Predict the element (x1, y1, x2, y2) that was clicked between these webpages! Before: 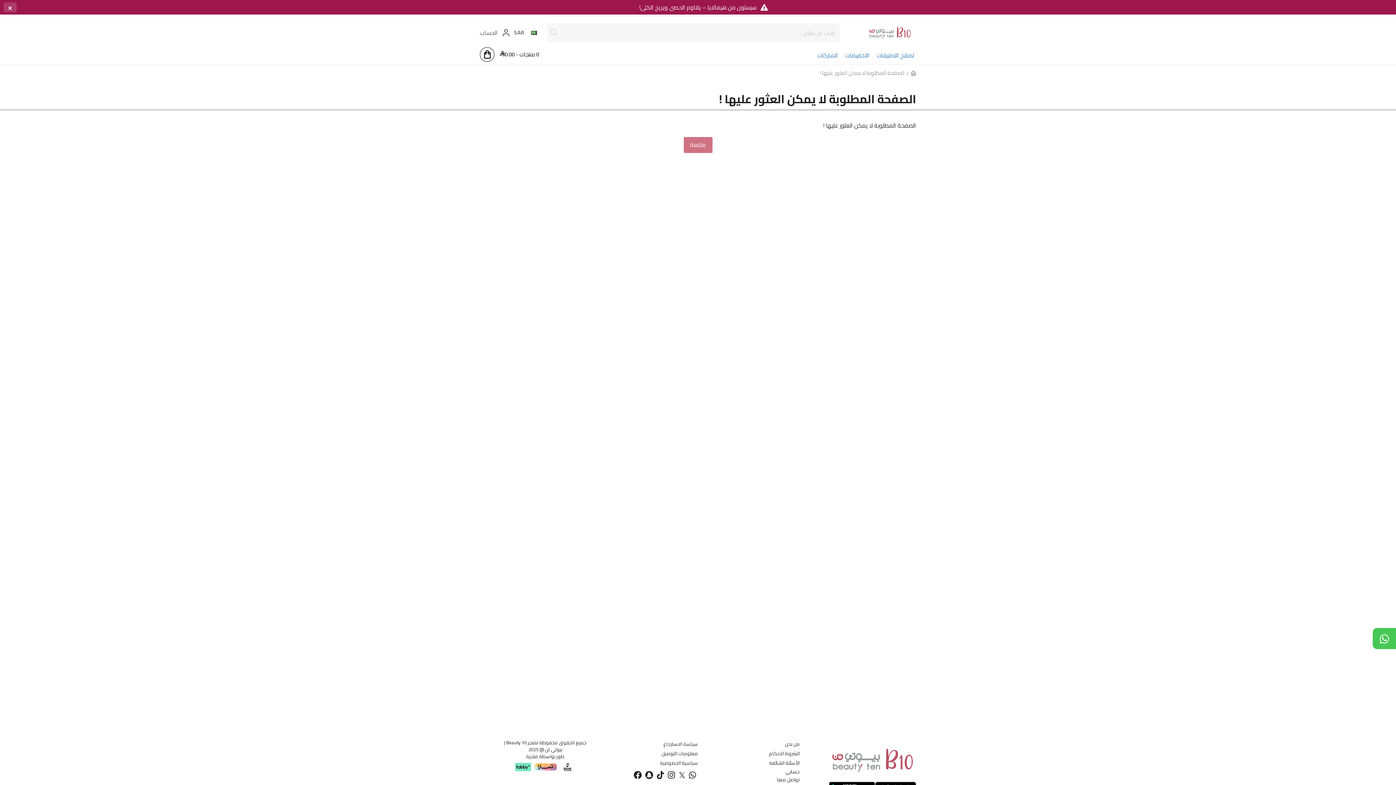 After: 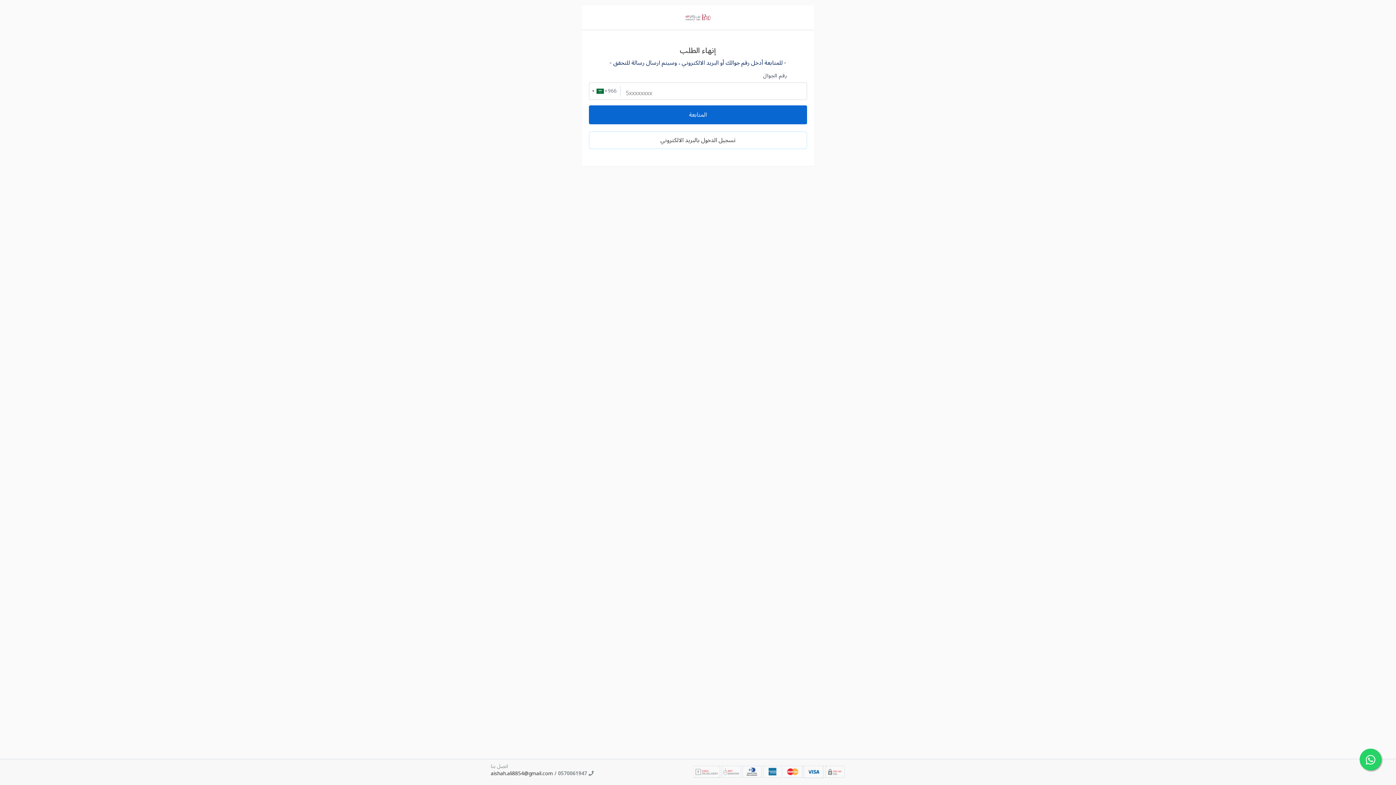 Action: label: حسابي bbox: (785, 767, 800, 775)